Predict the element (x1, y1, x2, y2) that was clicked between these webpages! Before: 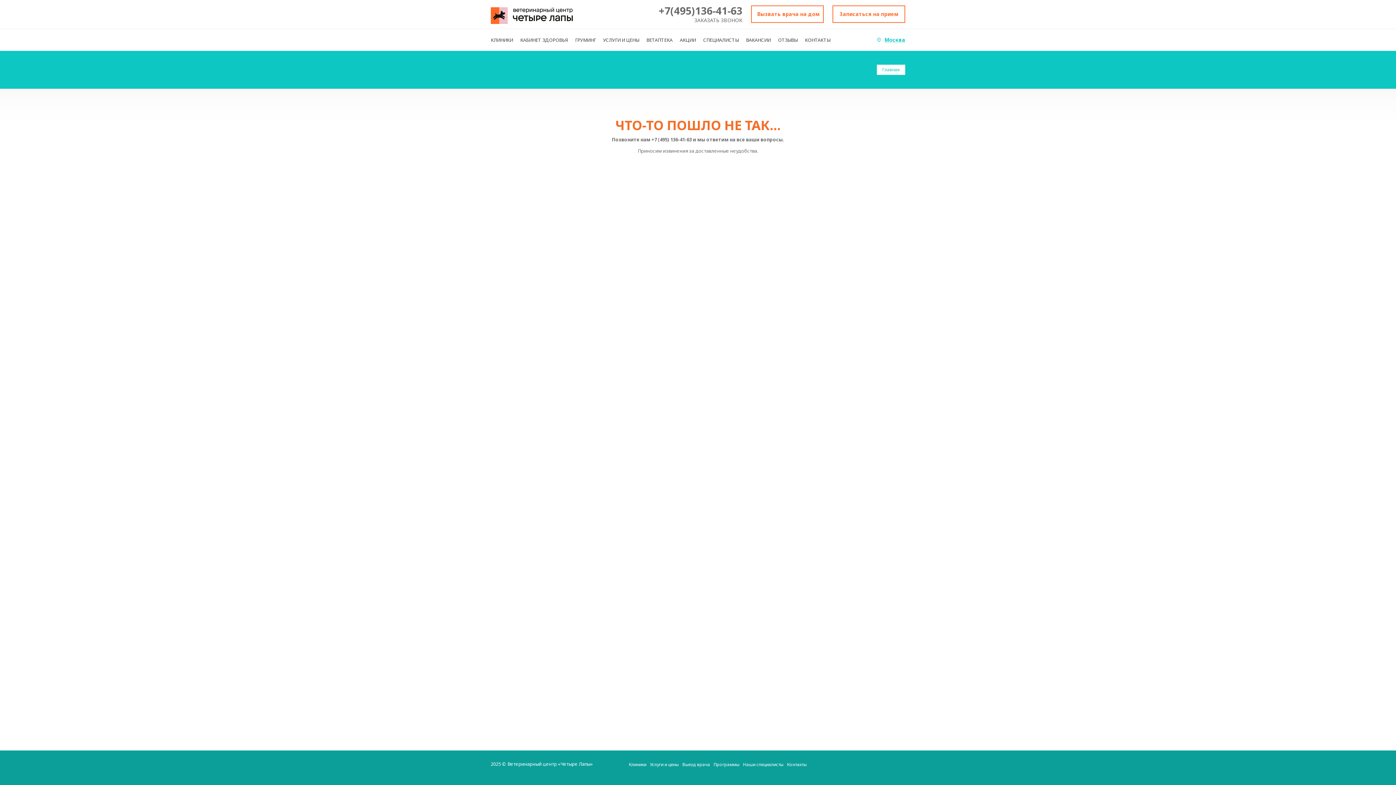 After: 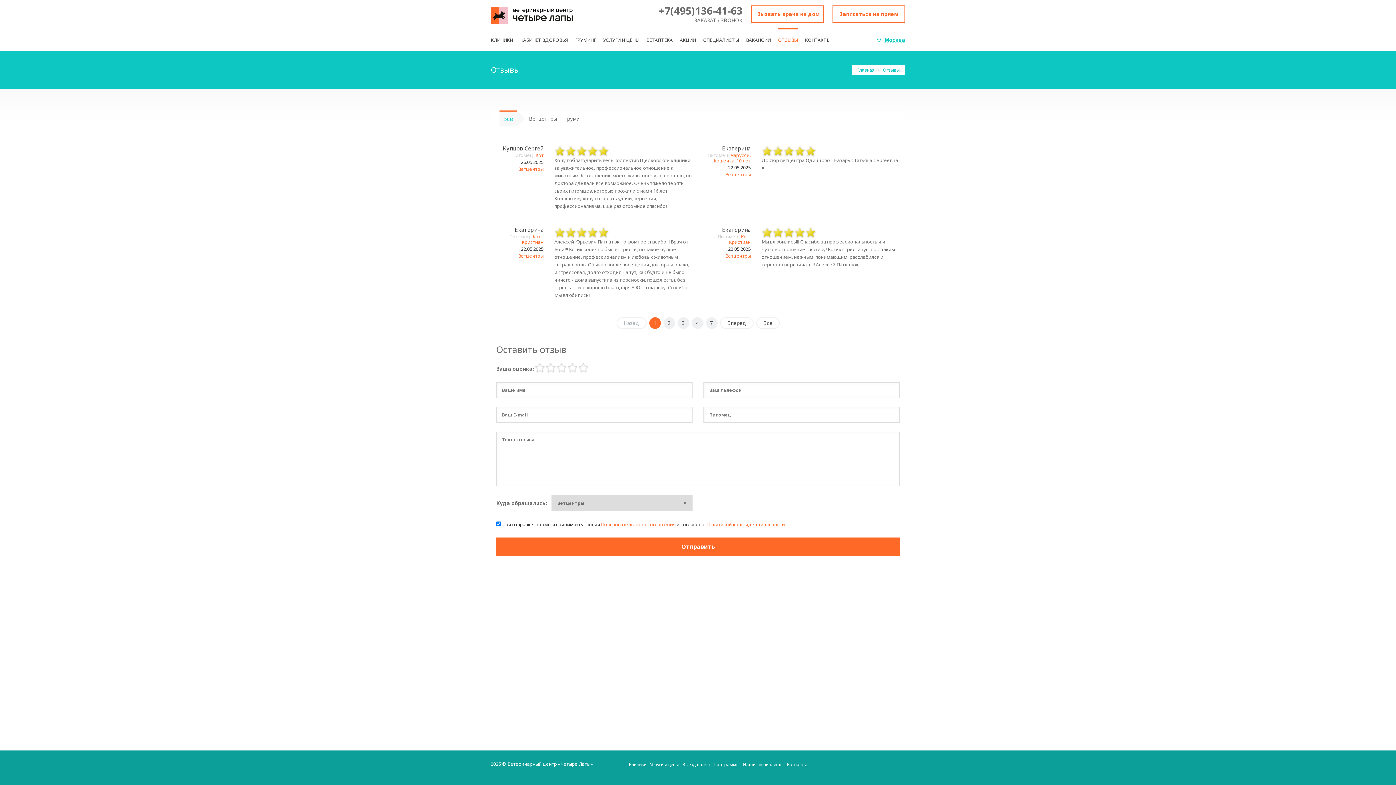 Action: label: ОТЗЫВЫ bbox: (778, 29, 797, 50)